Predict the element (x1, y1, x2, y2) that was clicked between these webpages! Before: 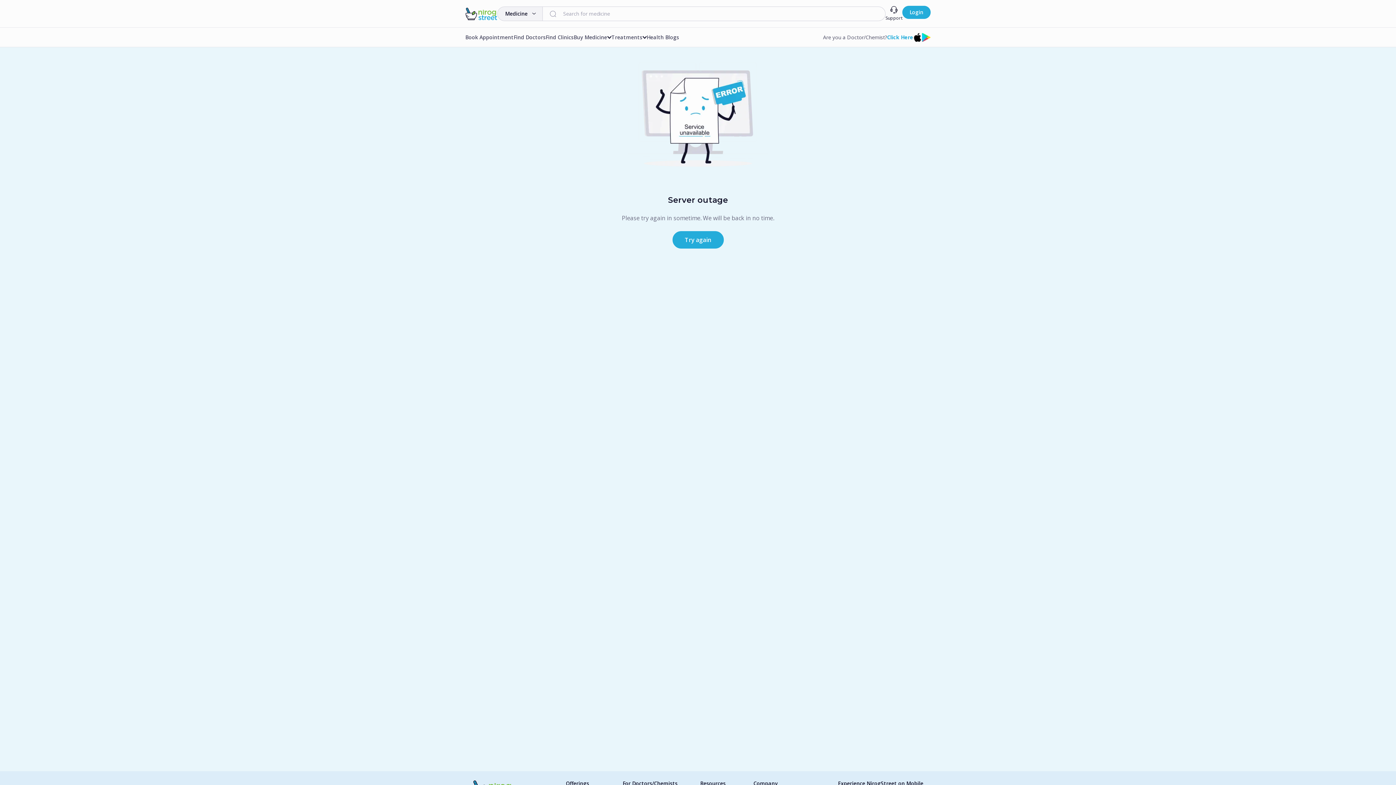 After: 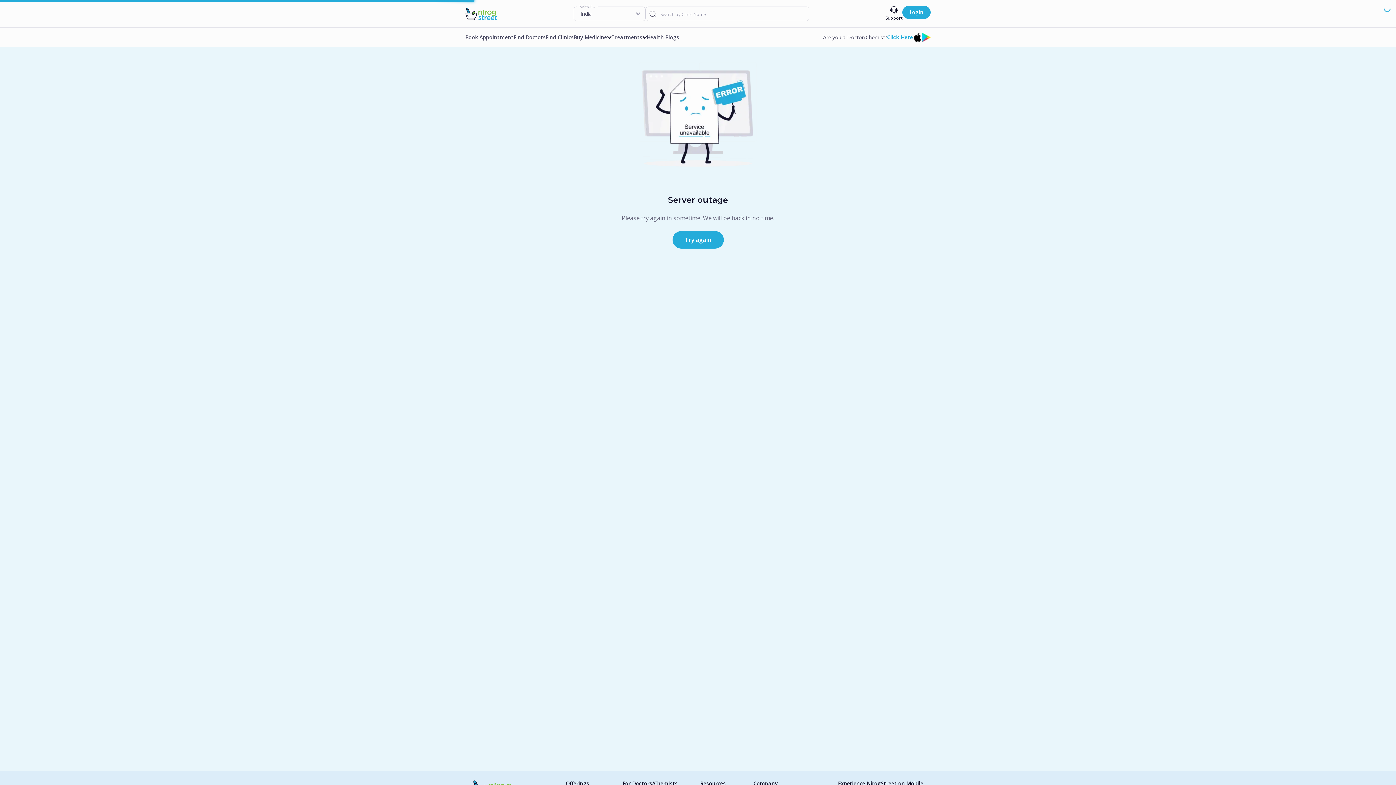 Action: label: Find Clinics bbox: (545, 33, 573, 40)